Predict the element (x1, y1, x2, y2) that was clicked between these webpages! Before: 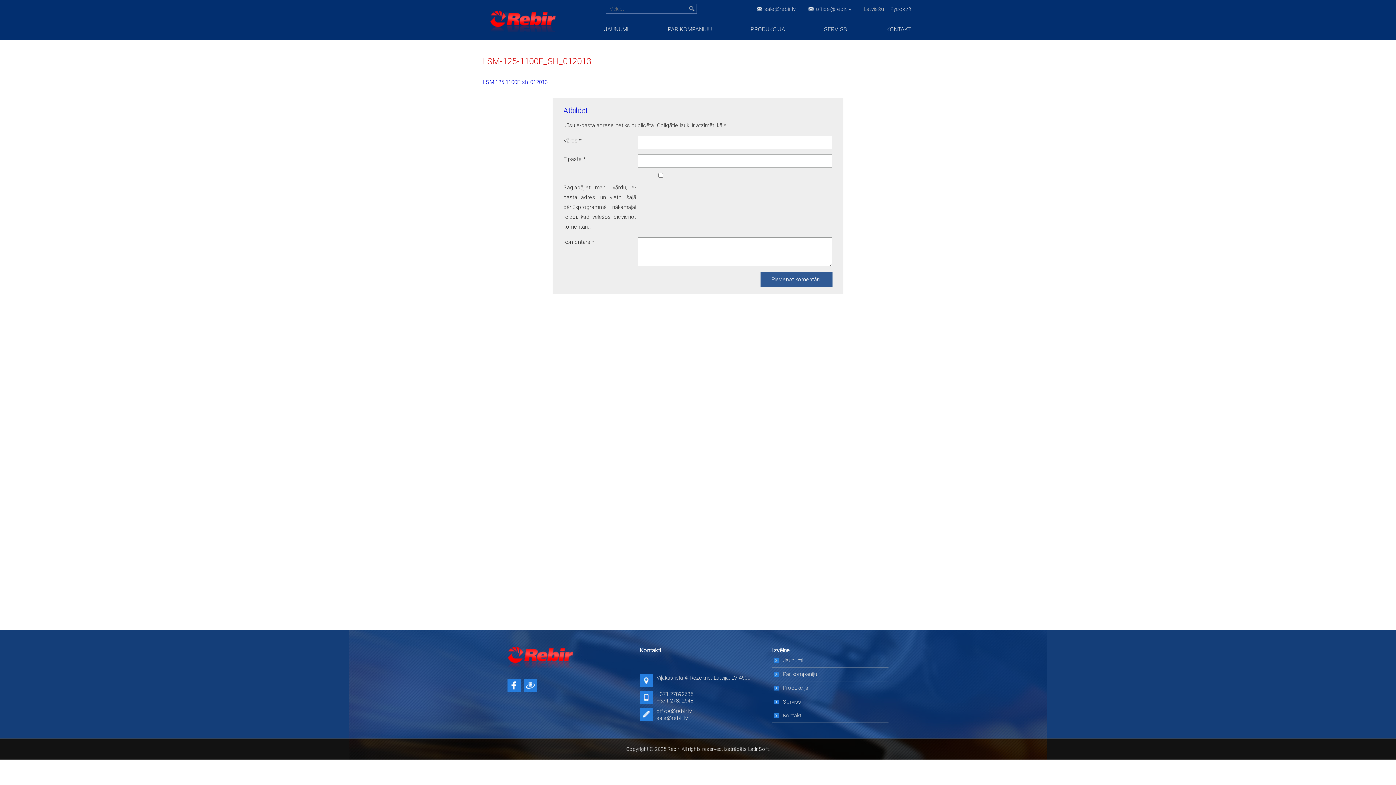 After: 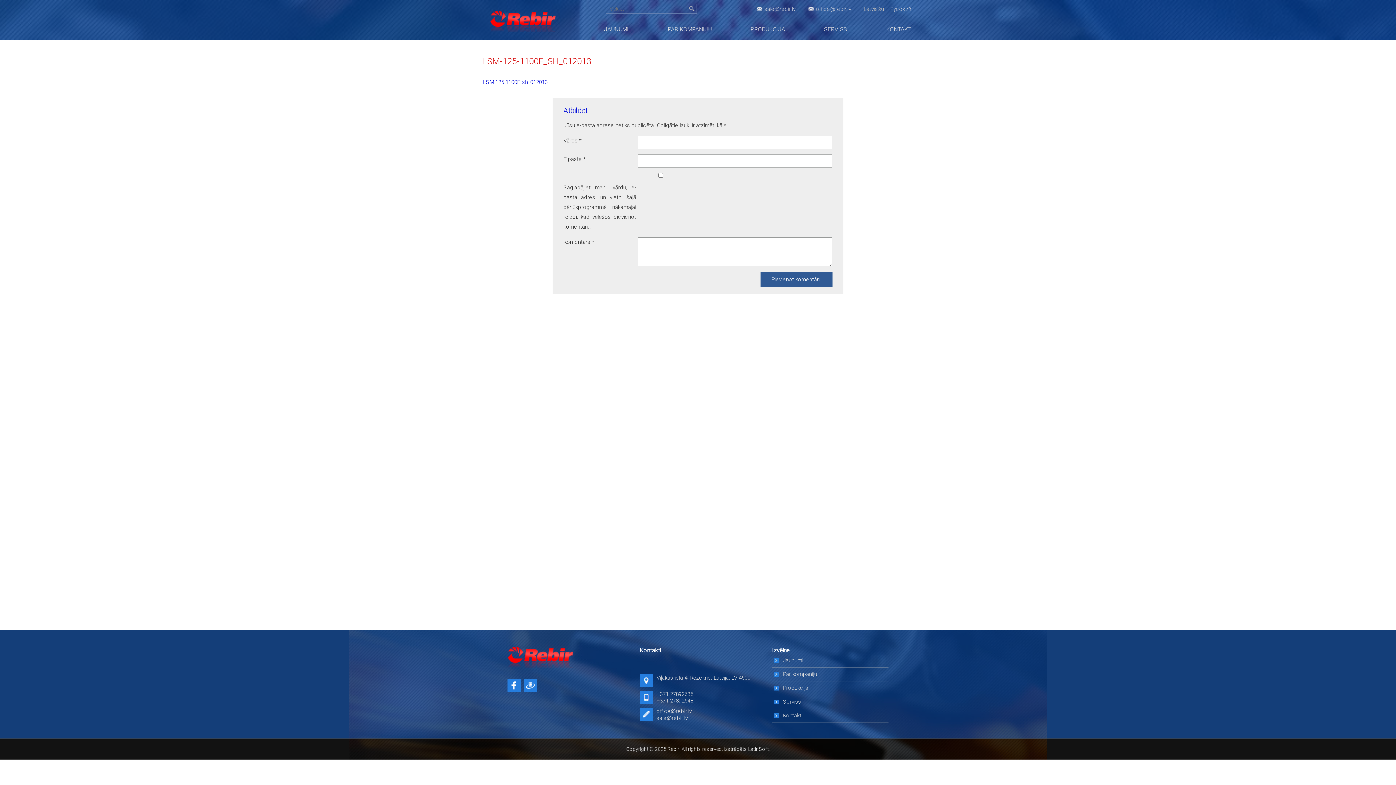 Action: label: LatInSoft bbox: (748, 746, 768, 752)